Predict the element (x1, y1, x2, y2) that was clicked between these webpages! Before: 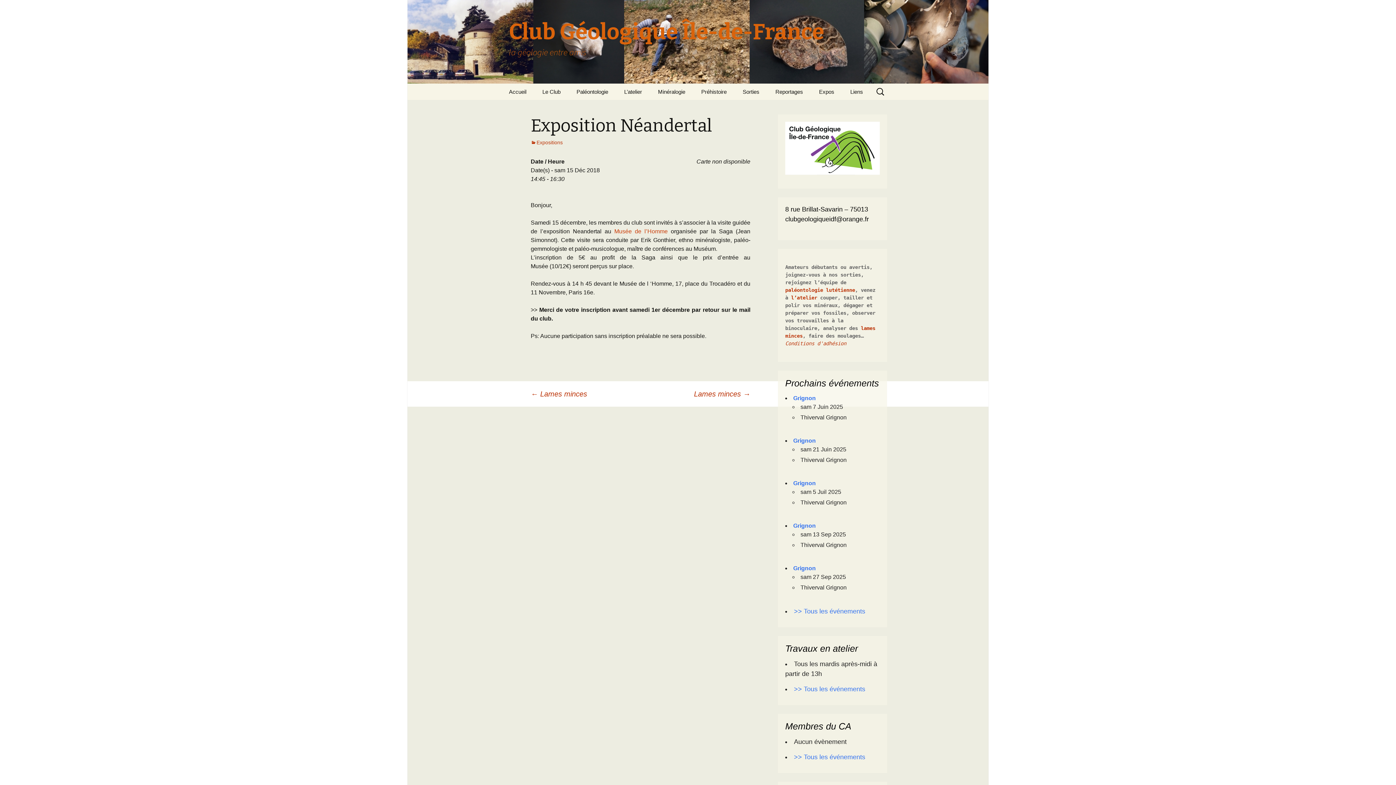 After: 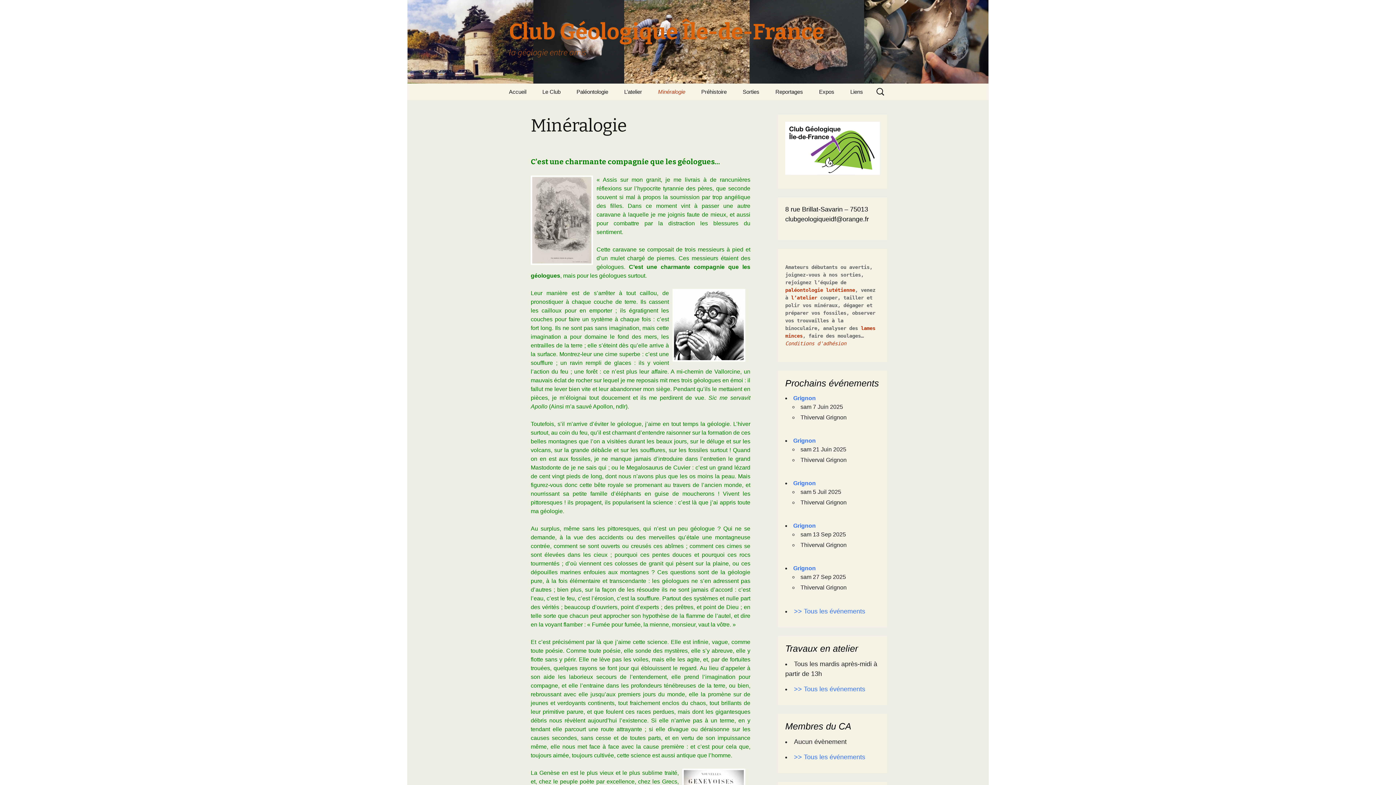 Action: bbox: (650, 83, 692, 100) label: Minéralogie